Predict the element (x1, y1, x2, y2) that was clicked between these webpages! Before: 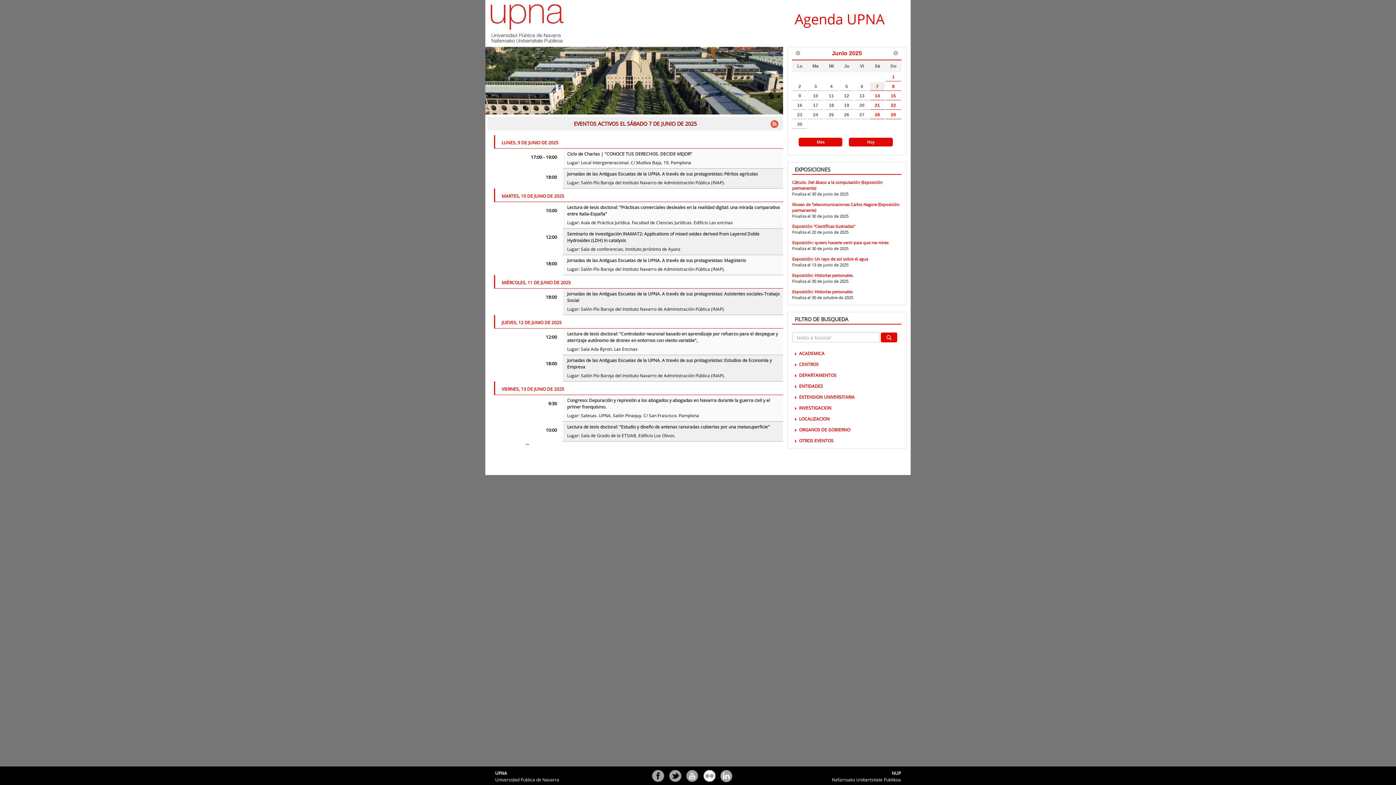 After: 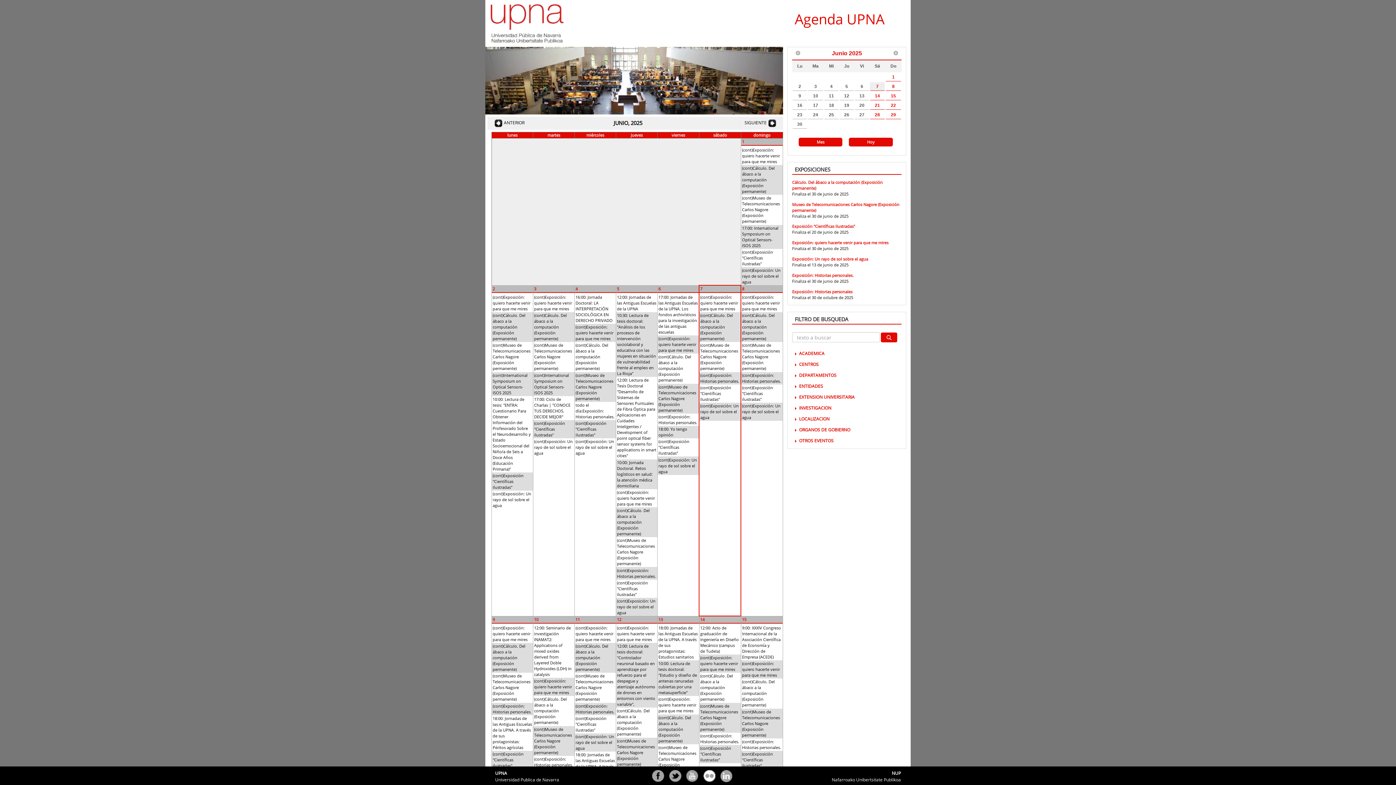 Action: label: Mes bbox: (816, 139, 824, 144)